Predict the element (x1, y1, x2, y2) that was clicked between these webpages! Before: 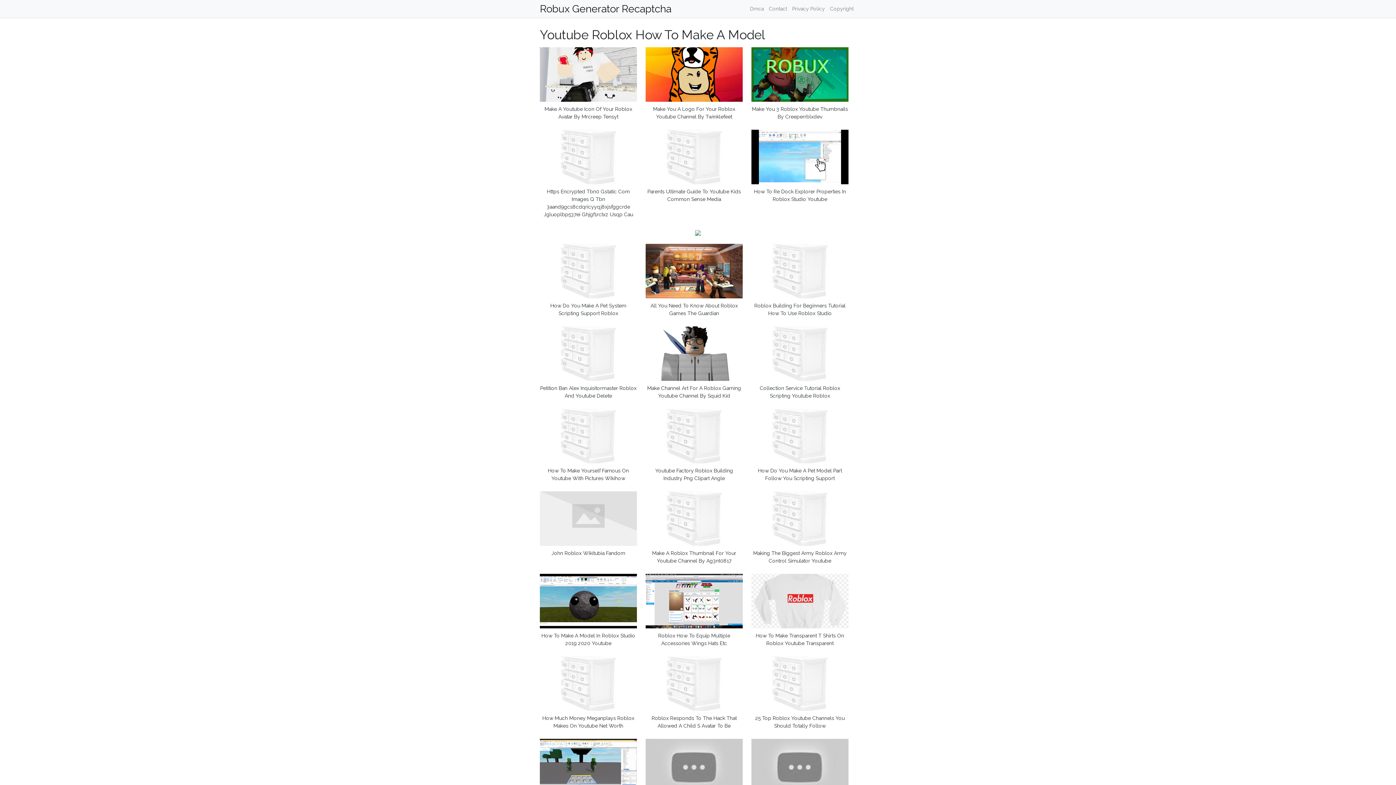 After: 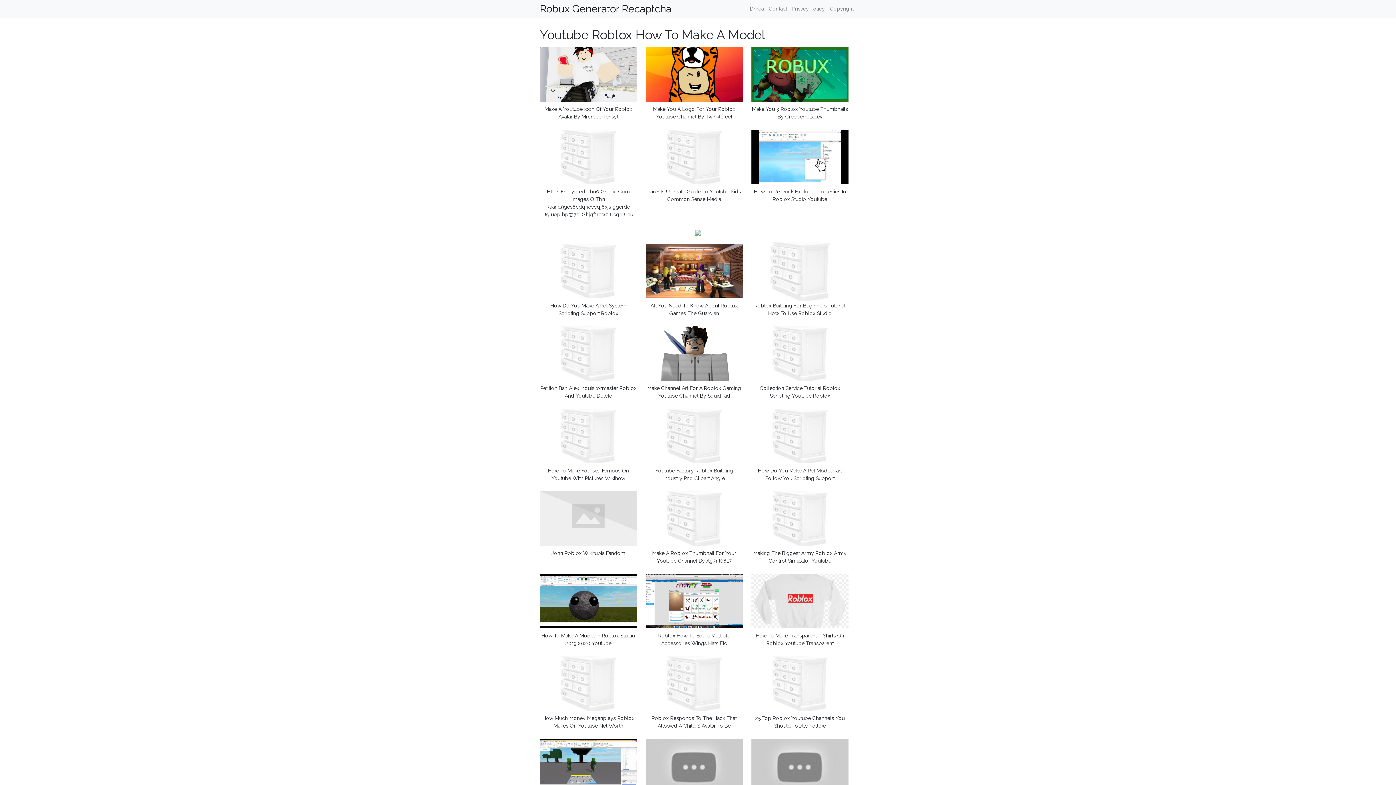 Action: bbox: (751, 269, 848, 275)